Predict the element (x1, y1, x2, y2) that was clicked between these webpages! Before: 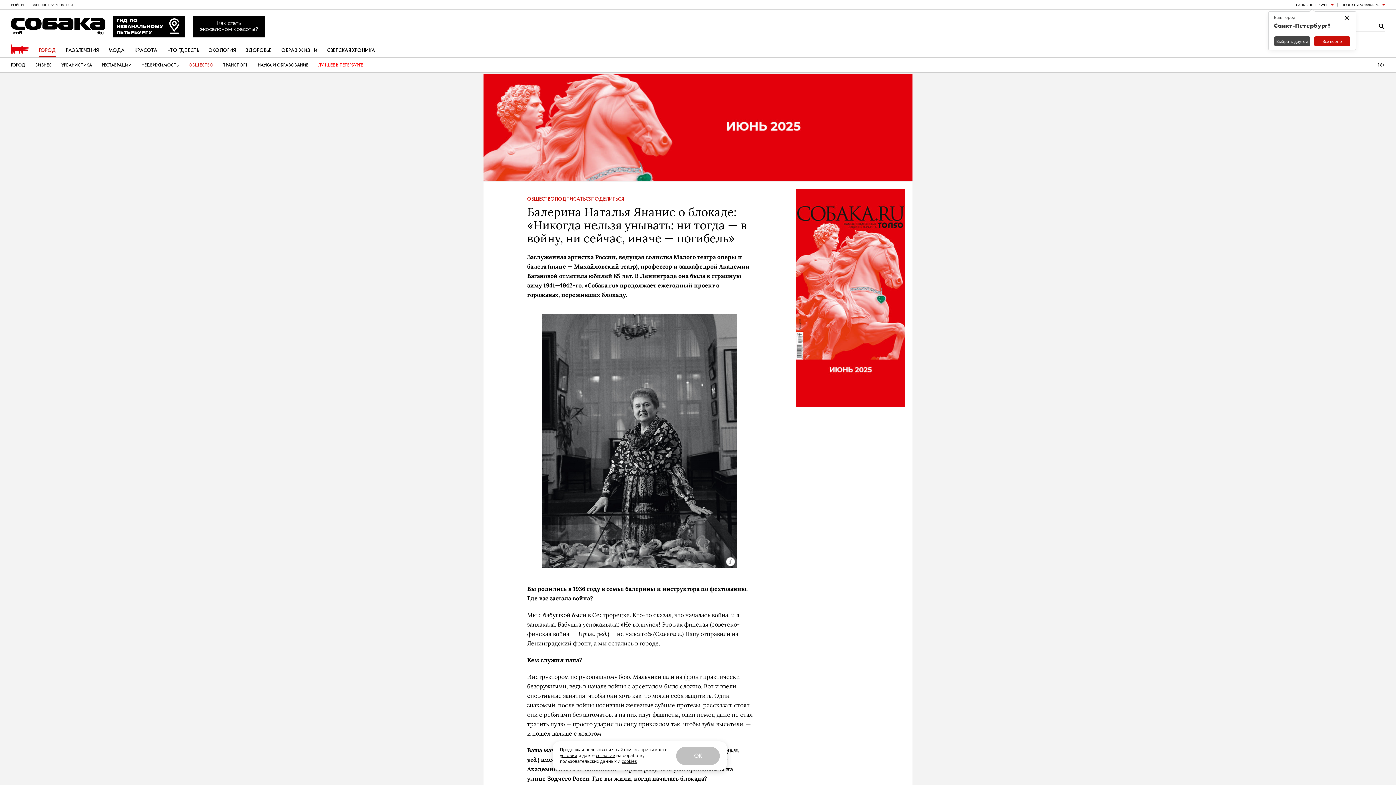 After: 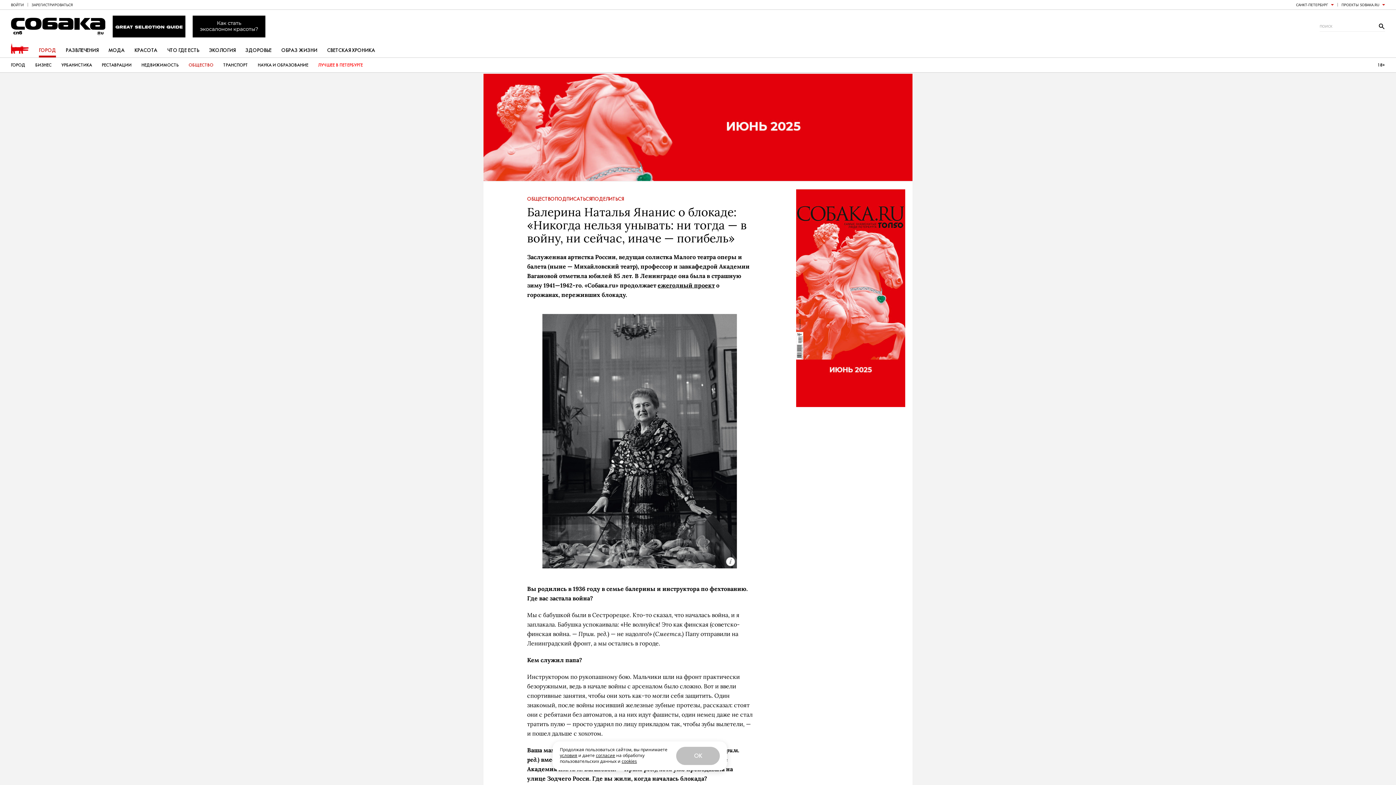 Action: bbox: (596, 752, 615, 758) label: согласие